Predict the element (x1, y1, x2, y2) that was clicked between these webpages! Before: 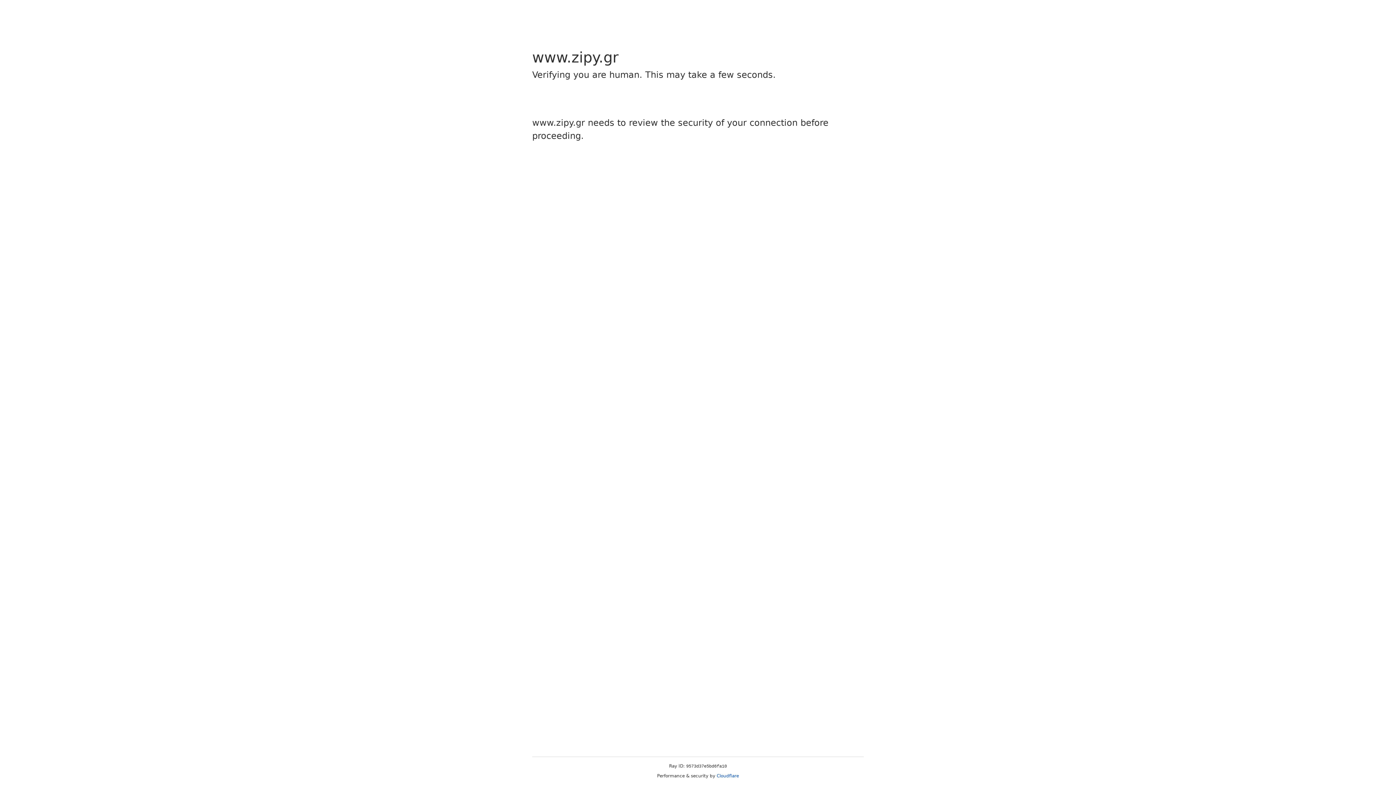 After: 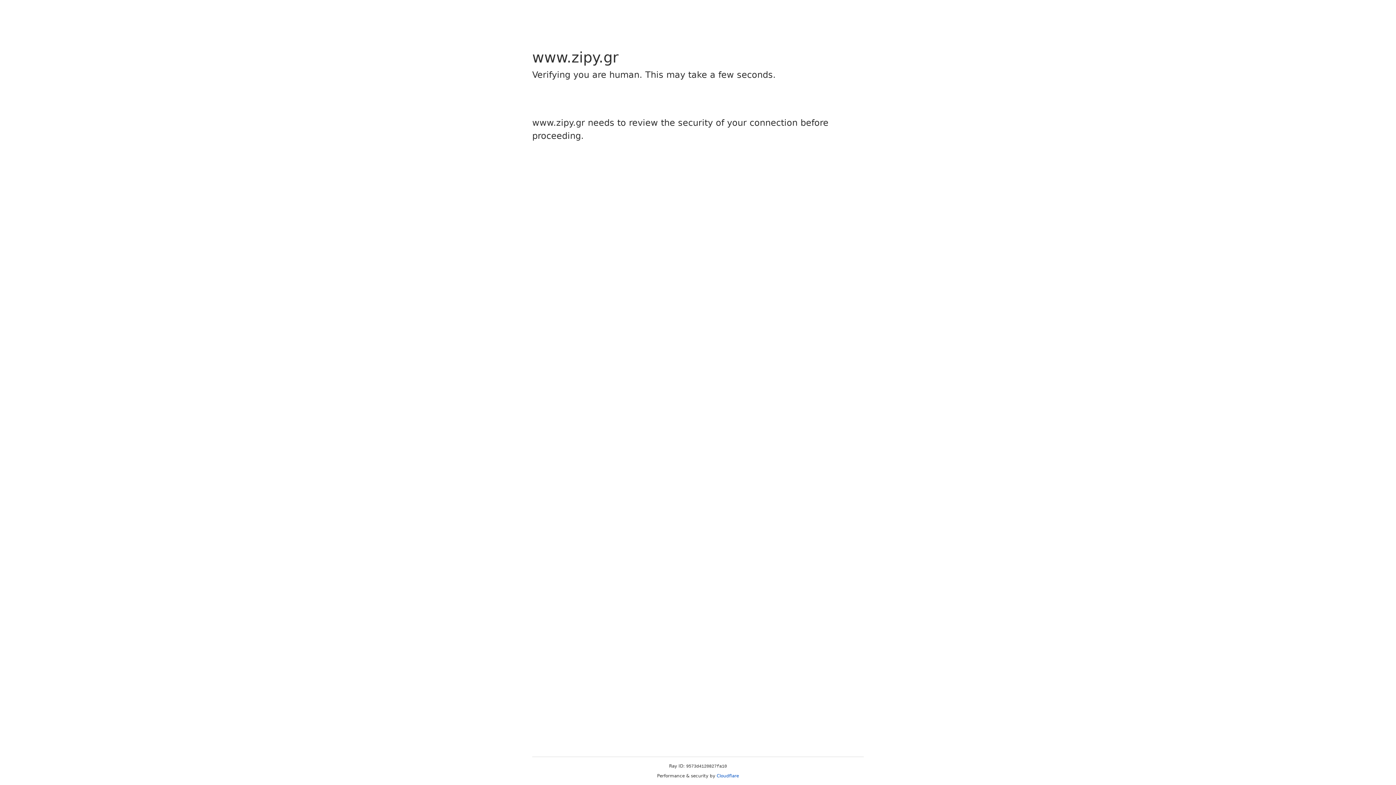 Action: label: Cloudflare bbox: (716, 773, 739, 778)